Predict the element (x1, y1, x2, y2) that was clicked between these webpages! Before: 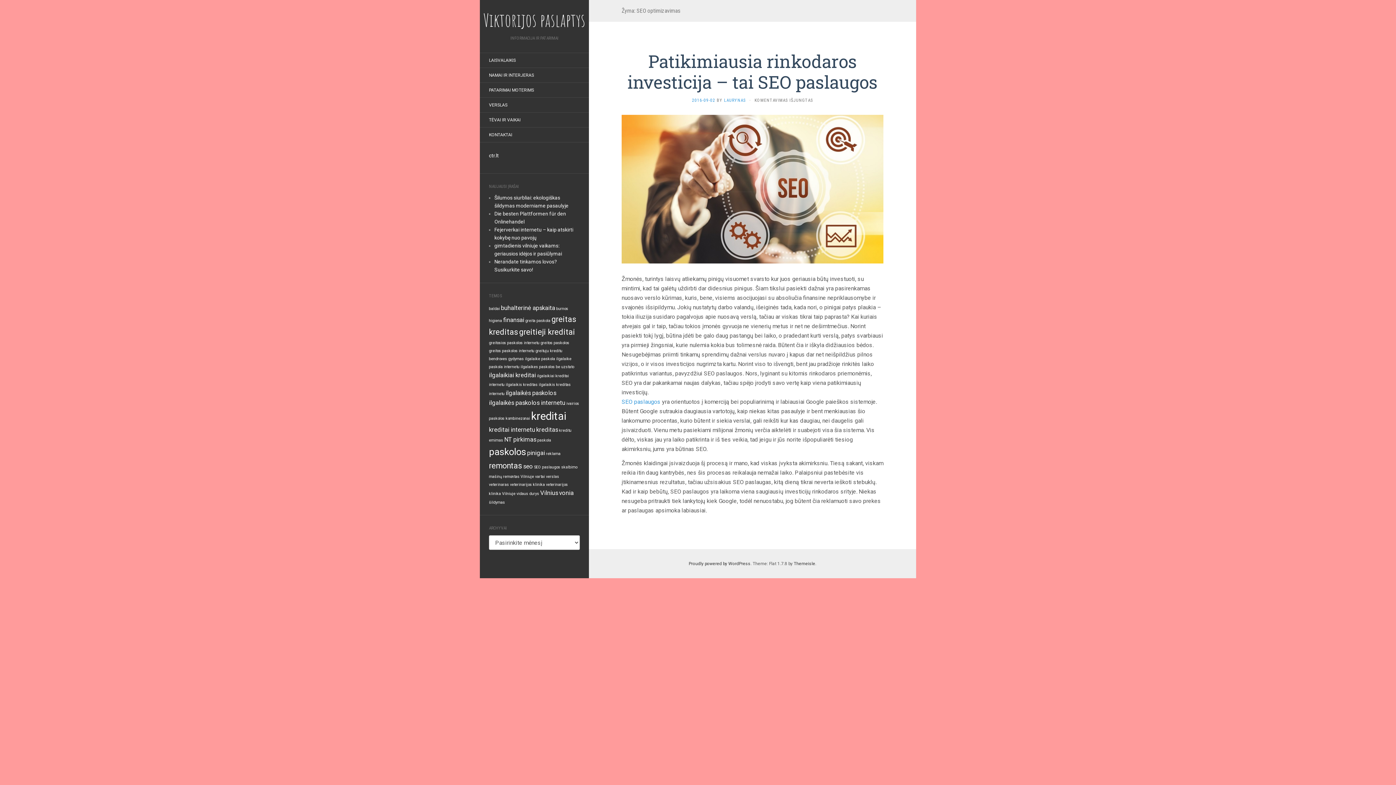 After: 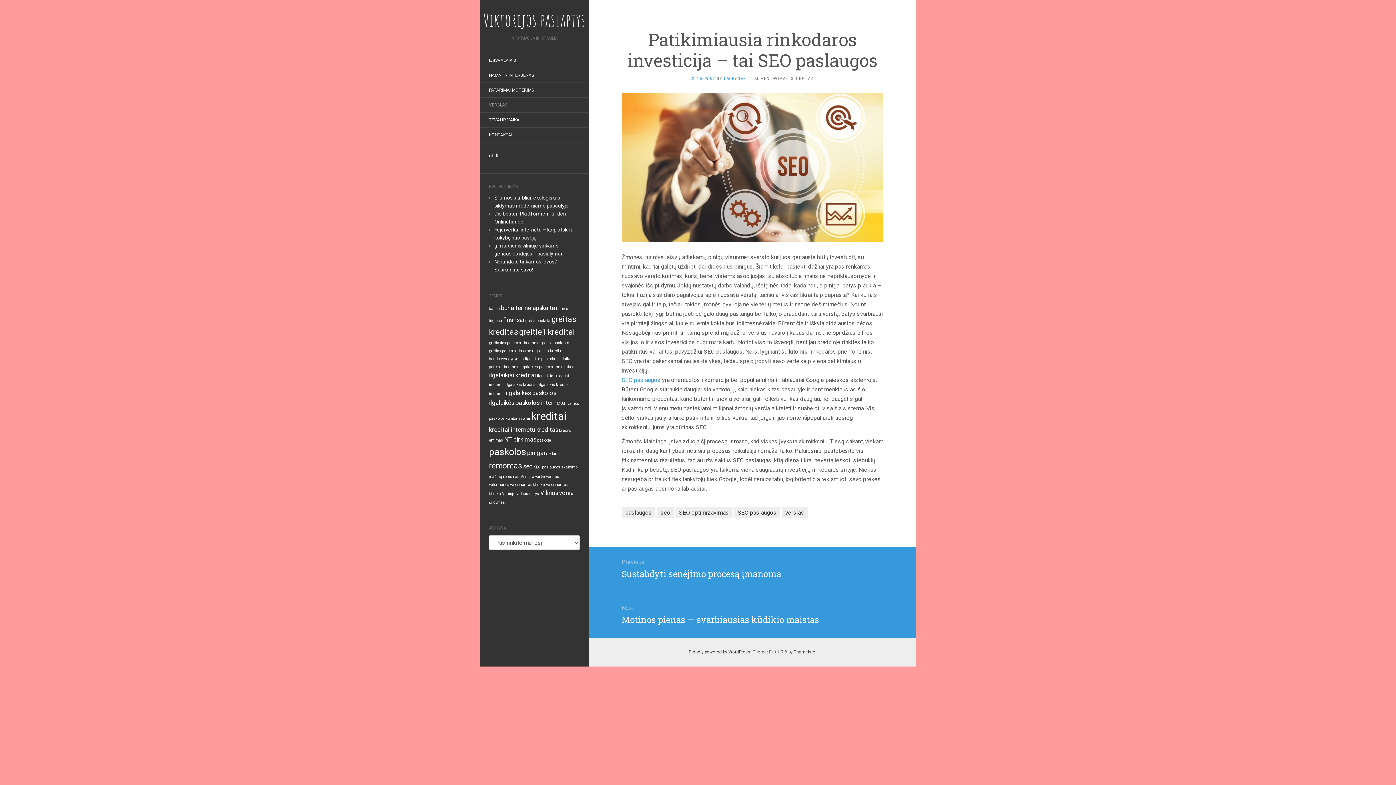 Action: bbox: (692, 97, 715, 102) label: 2016-09-02